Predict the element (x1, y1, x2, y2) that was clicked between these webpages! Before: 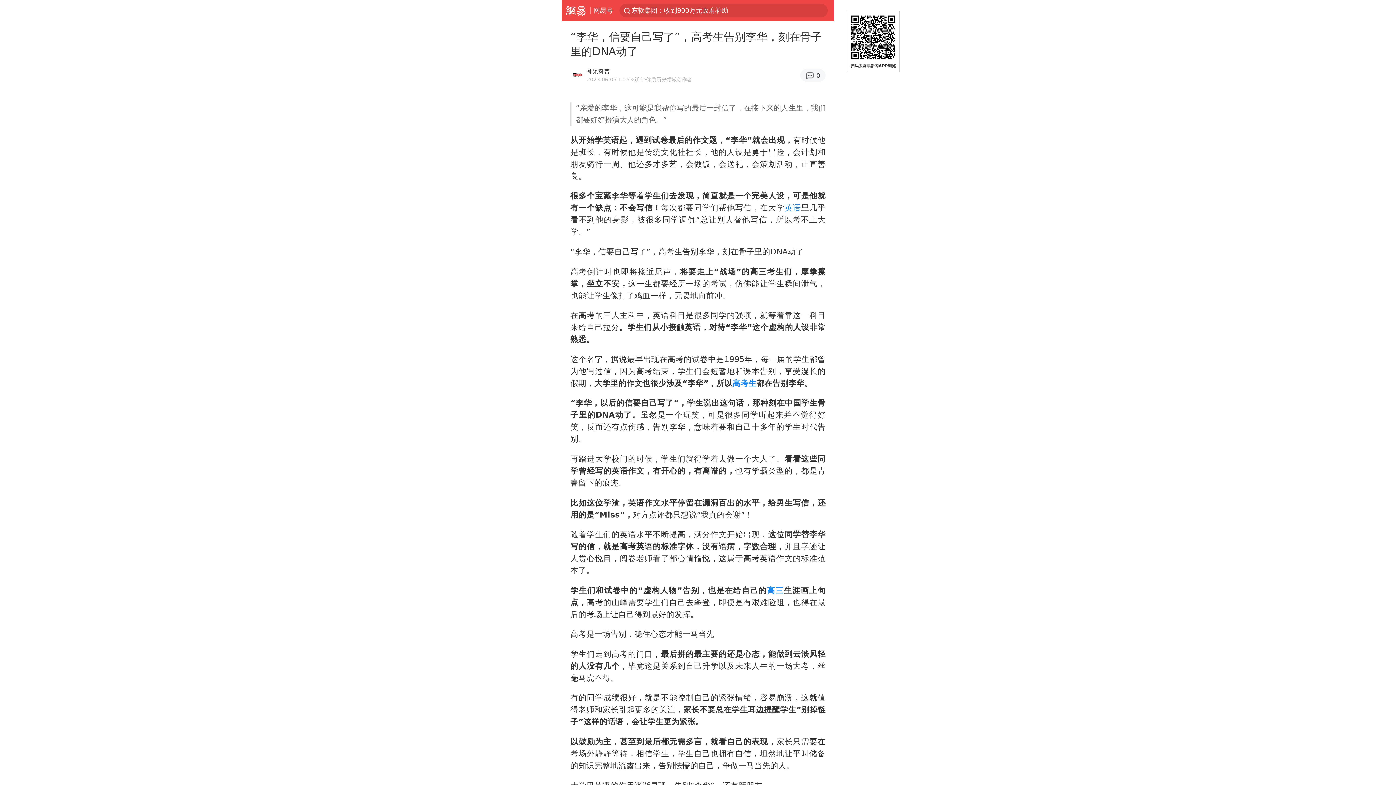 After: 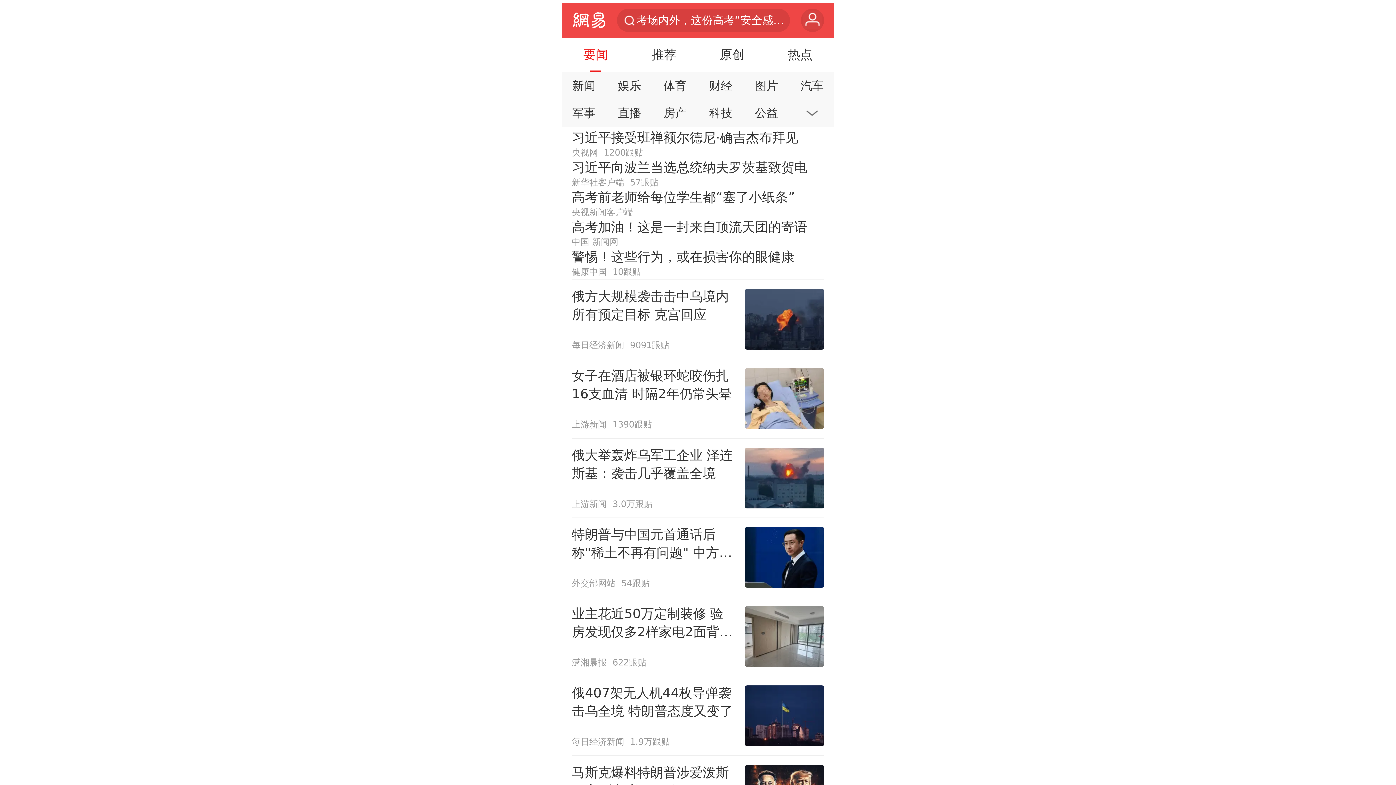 Action: label: 网易 bbox: (561, 0, 590, 20)